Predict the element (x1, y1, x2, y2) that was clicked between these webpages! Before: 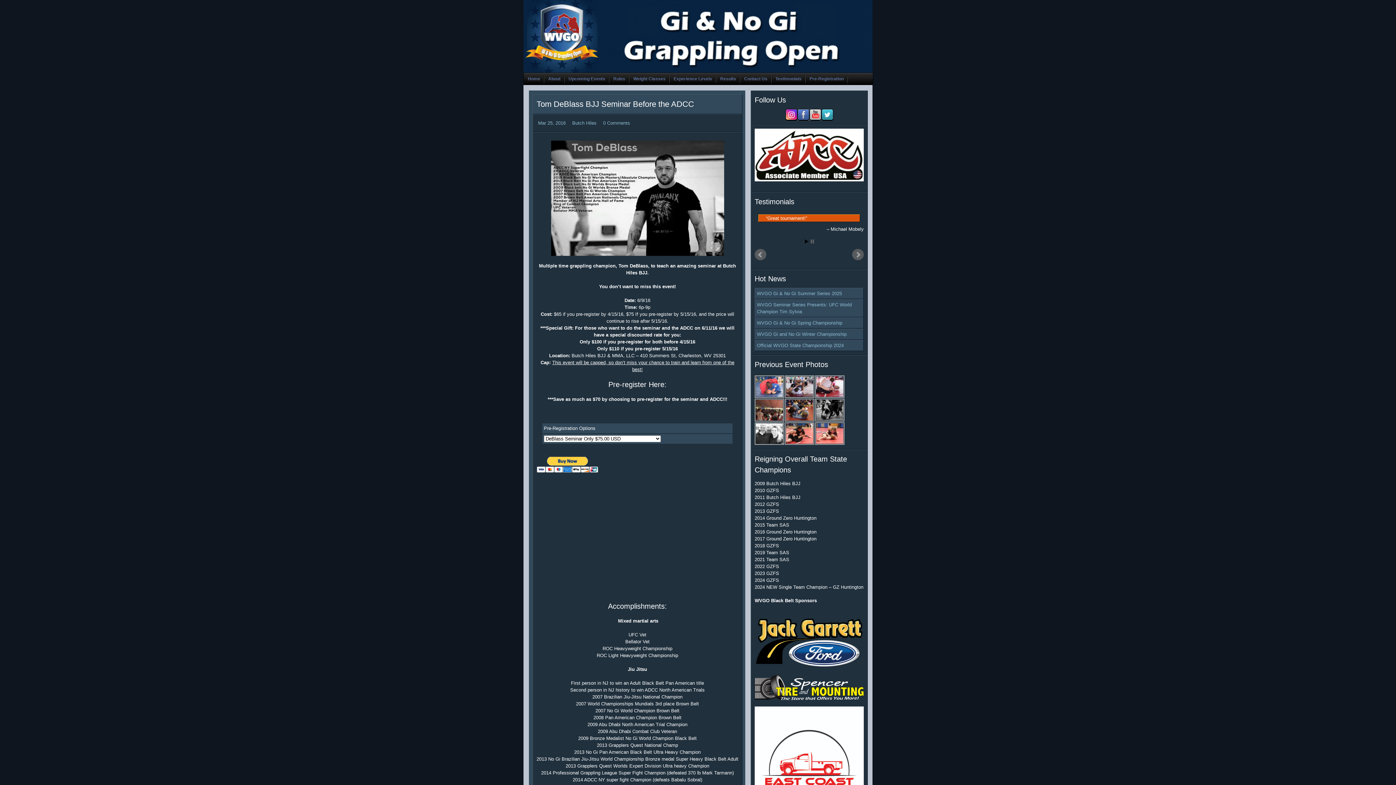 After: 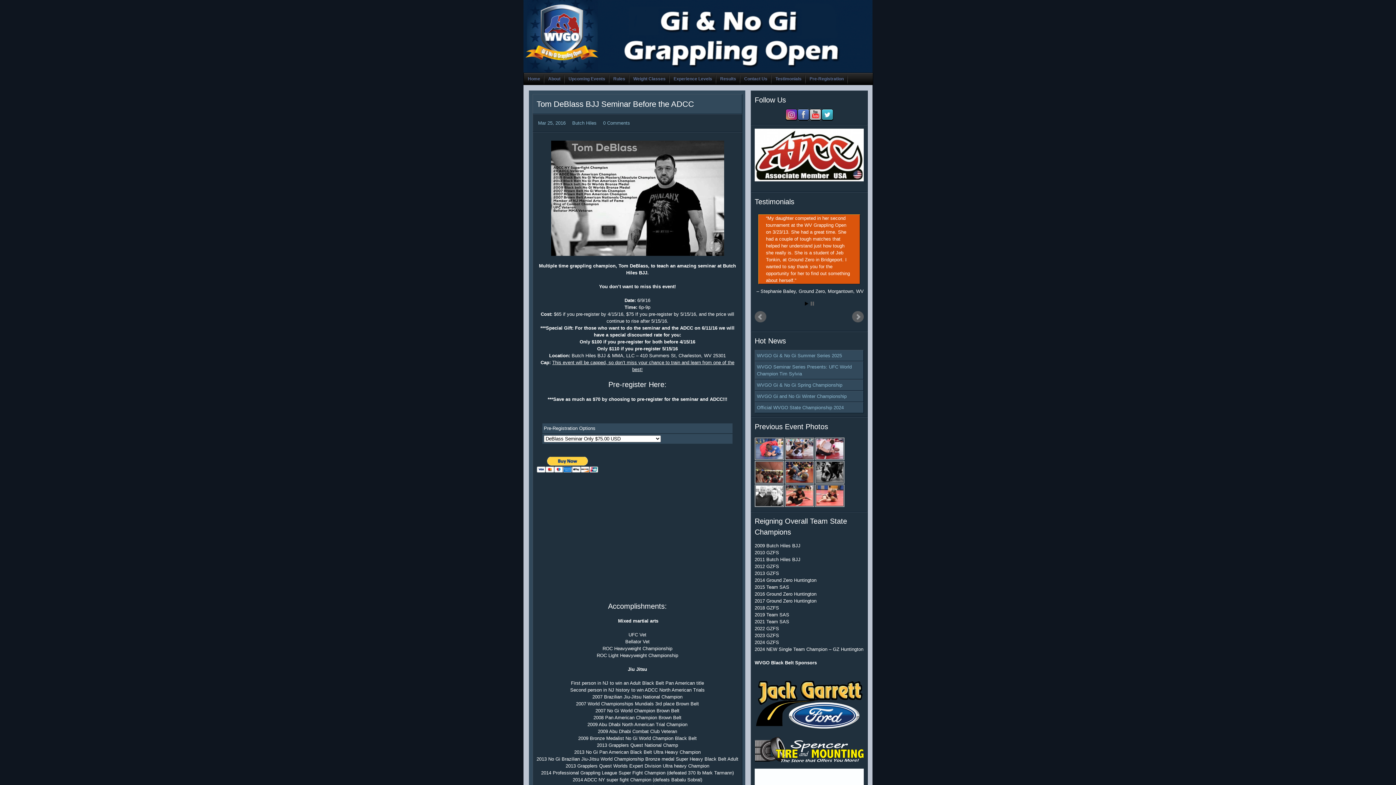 Action: bbox: (785, 116, 797, 121)